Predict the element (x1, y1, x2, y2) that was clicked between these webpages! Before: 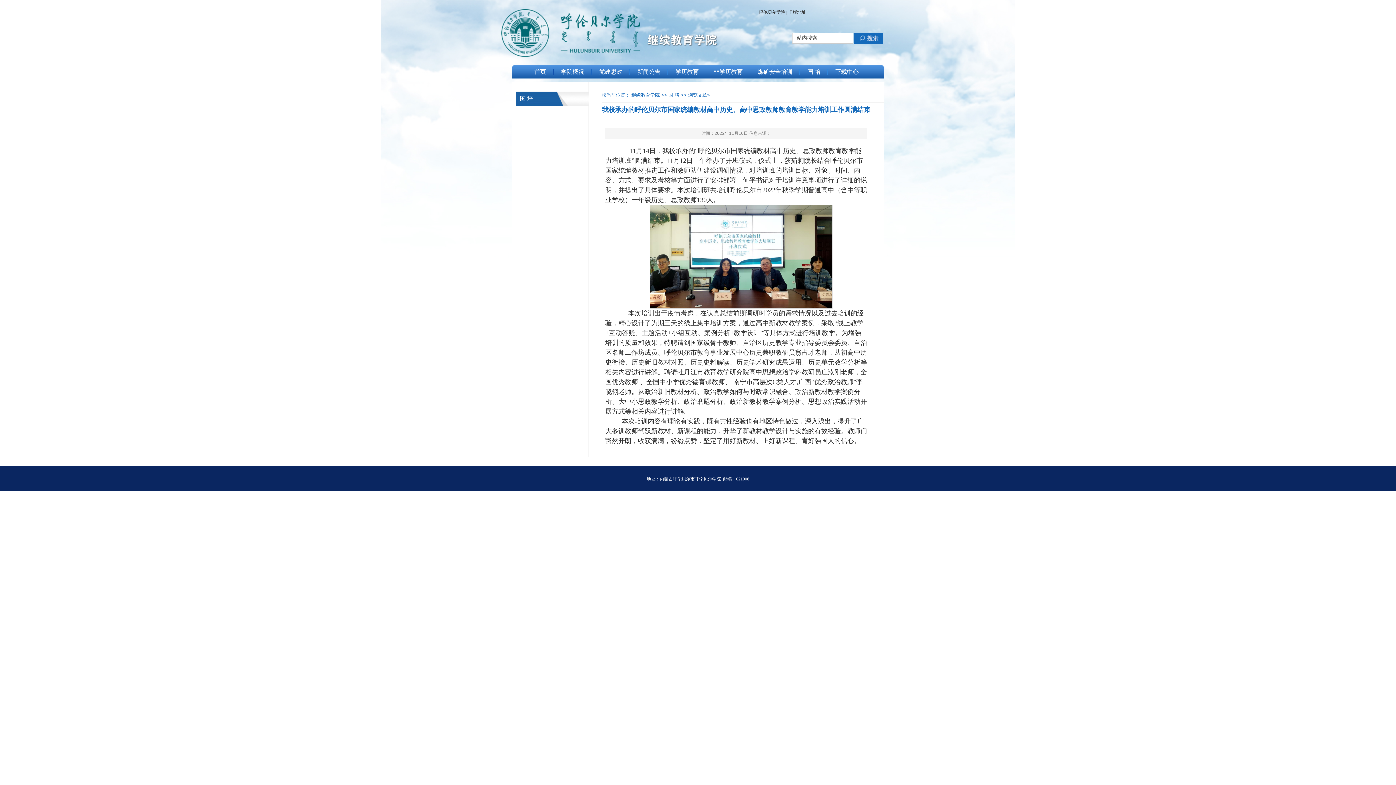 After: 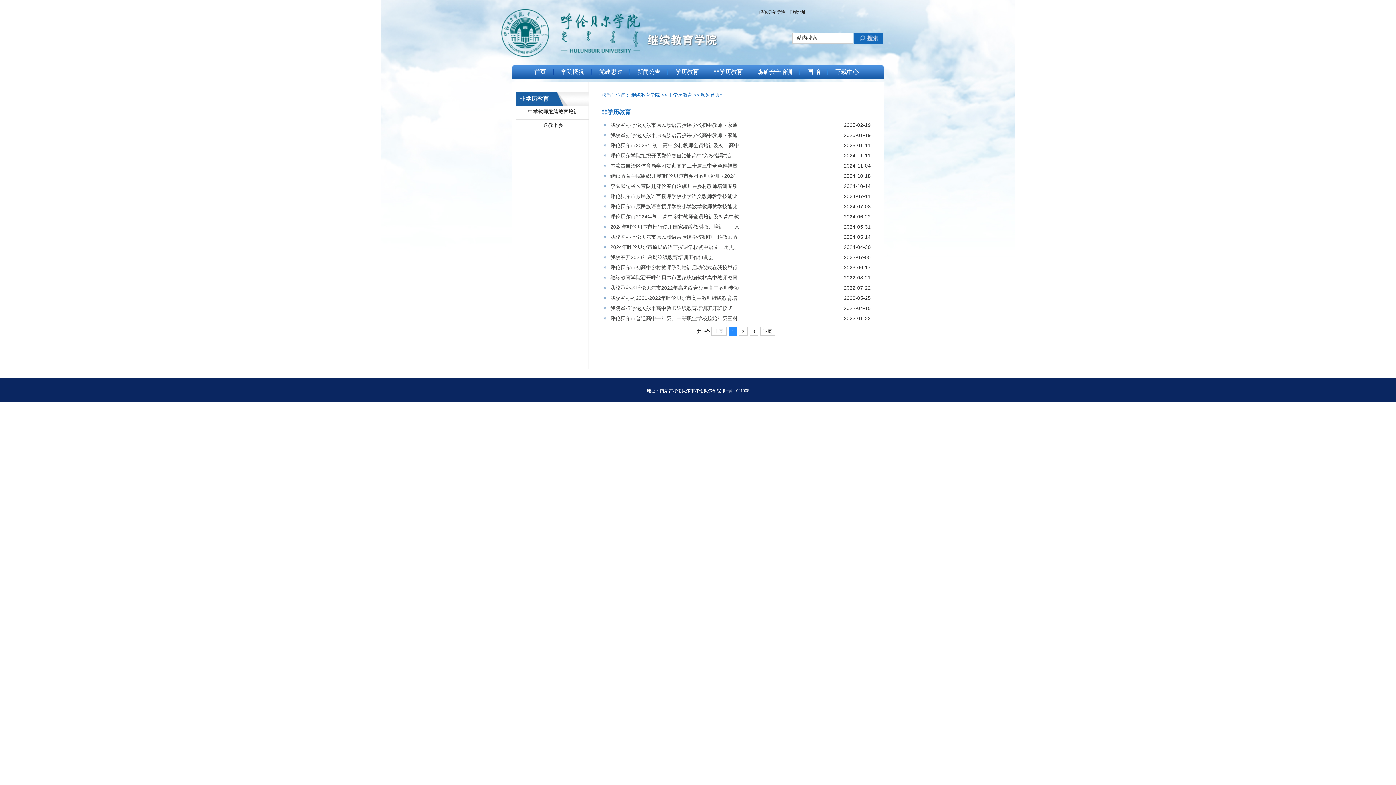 Action: label: 非学历教育 bbox: (706, 65, 750, 78)